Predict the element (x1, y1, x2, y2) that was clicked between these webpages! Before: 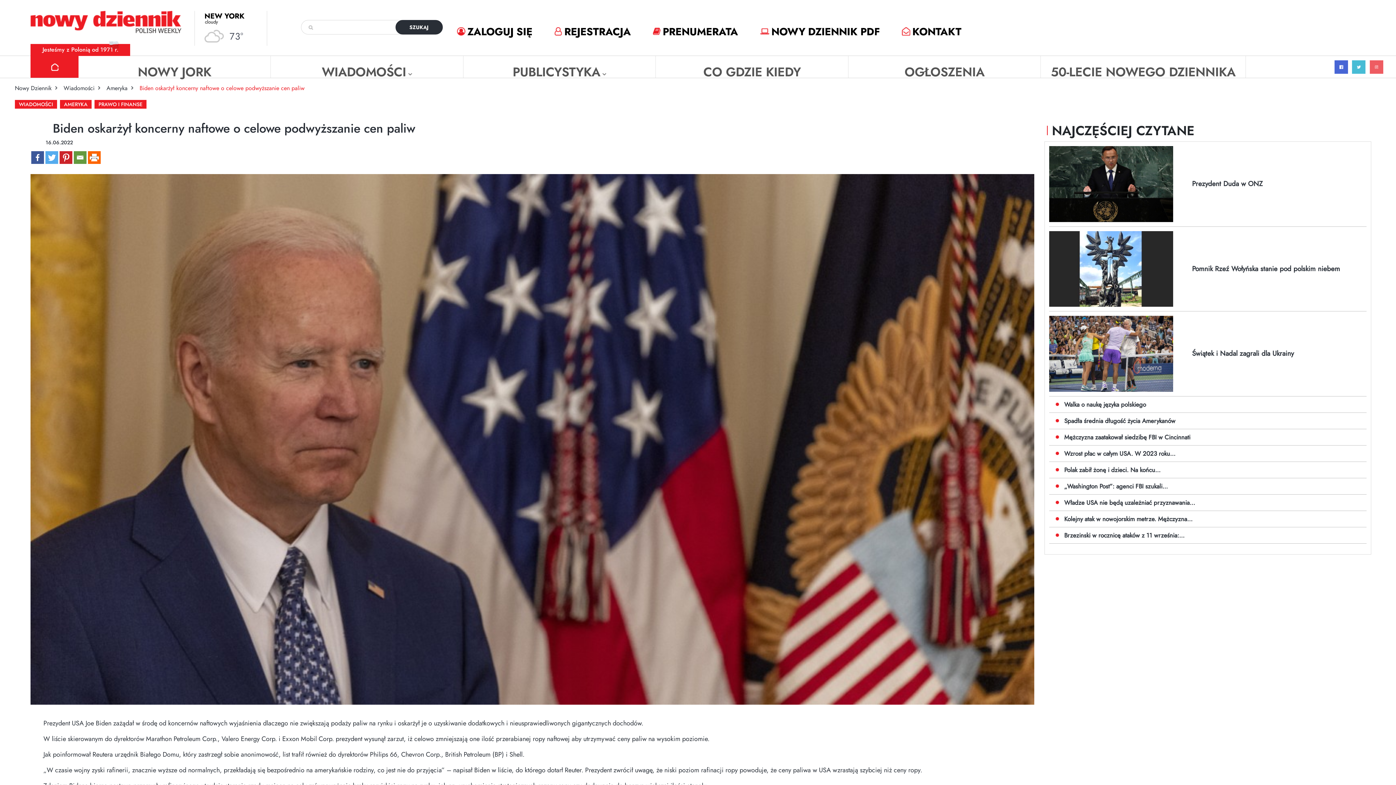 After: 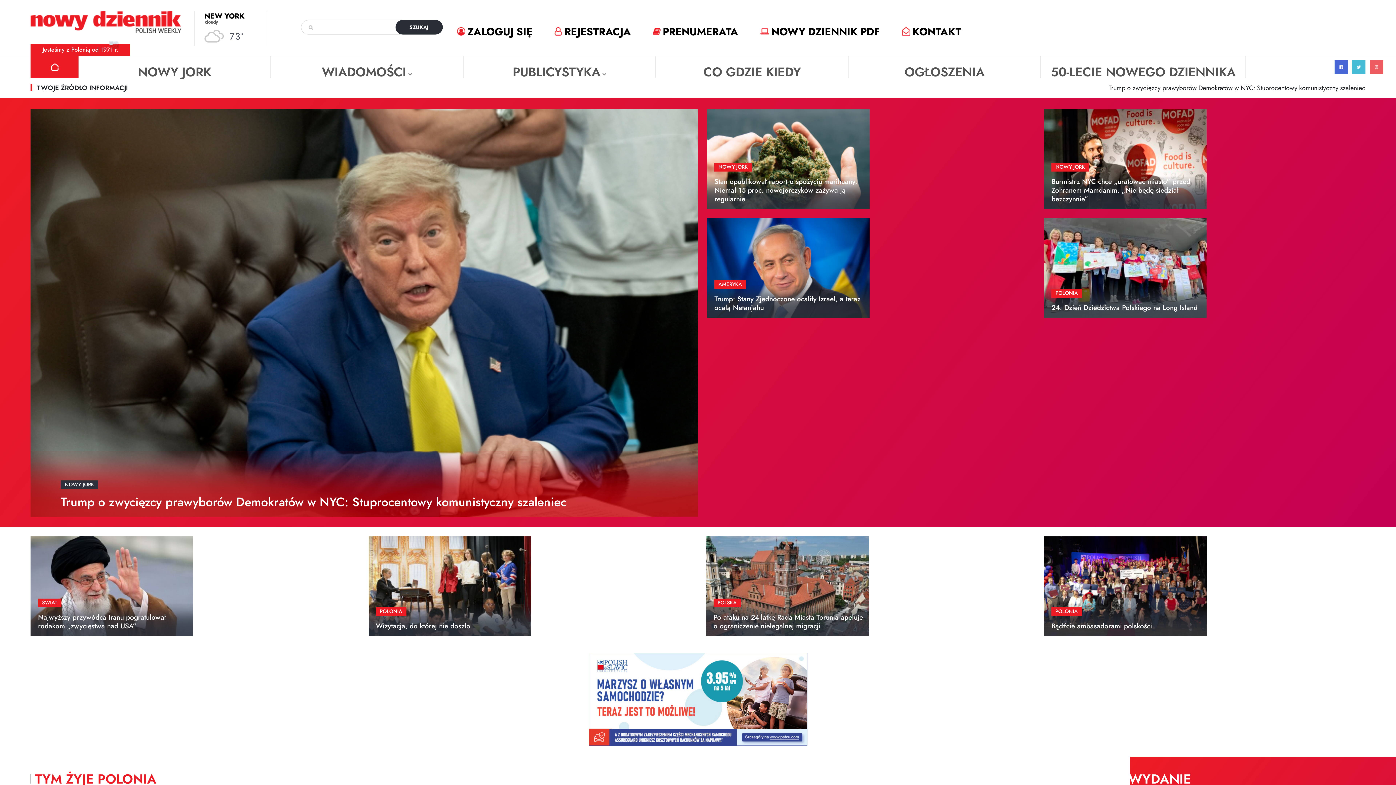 Action: bbox: (30, 17, 181, 25)